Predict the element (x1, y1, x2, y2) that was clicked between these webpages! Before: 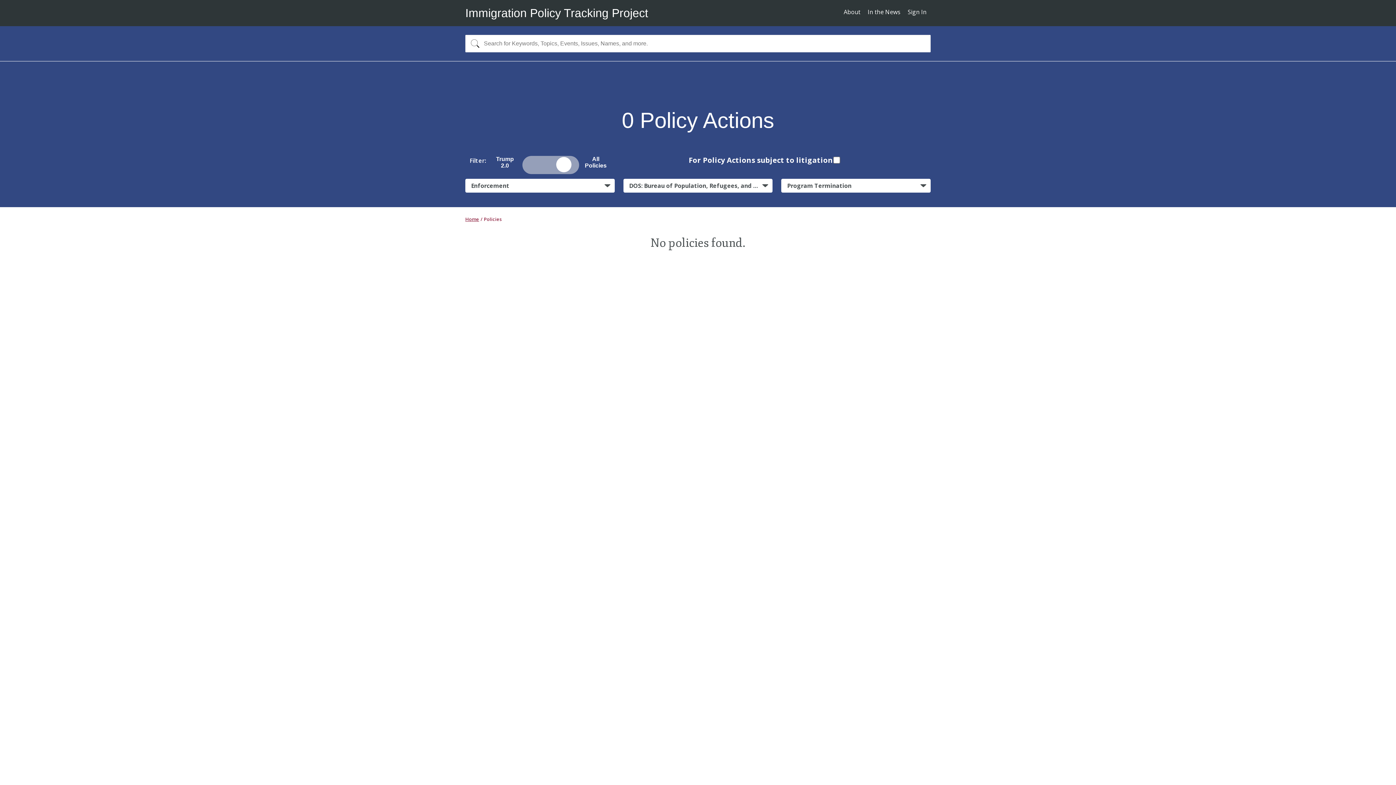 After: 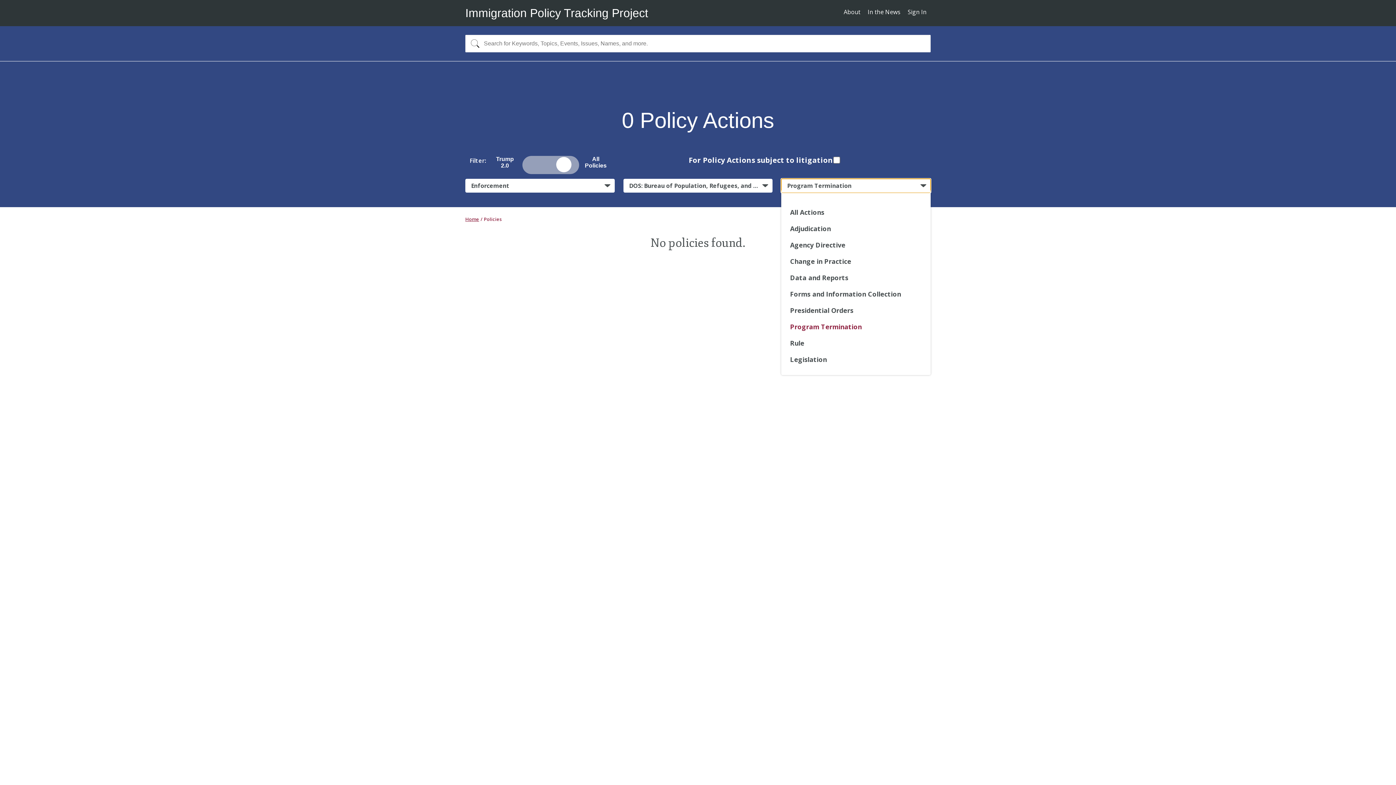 Action: label: Program Termination bbox: (781, 178, 930, 192)